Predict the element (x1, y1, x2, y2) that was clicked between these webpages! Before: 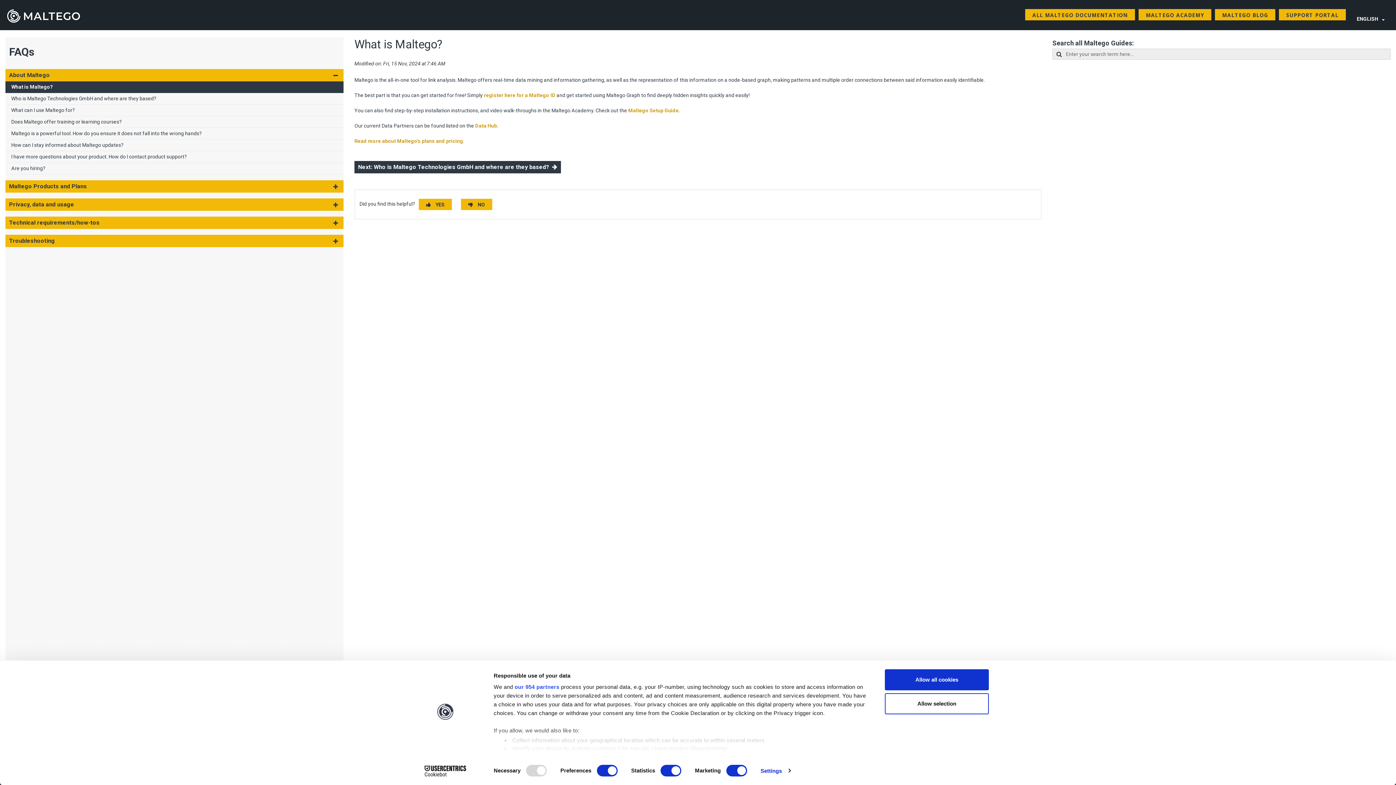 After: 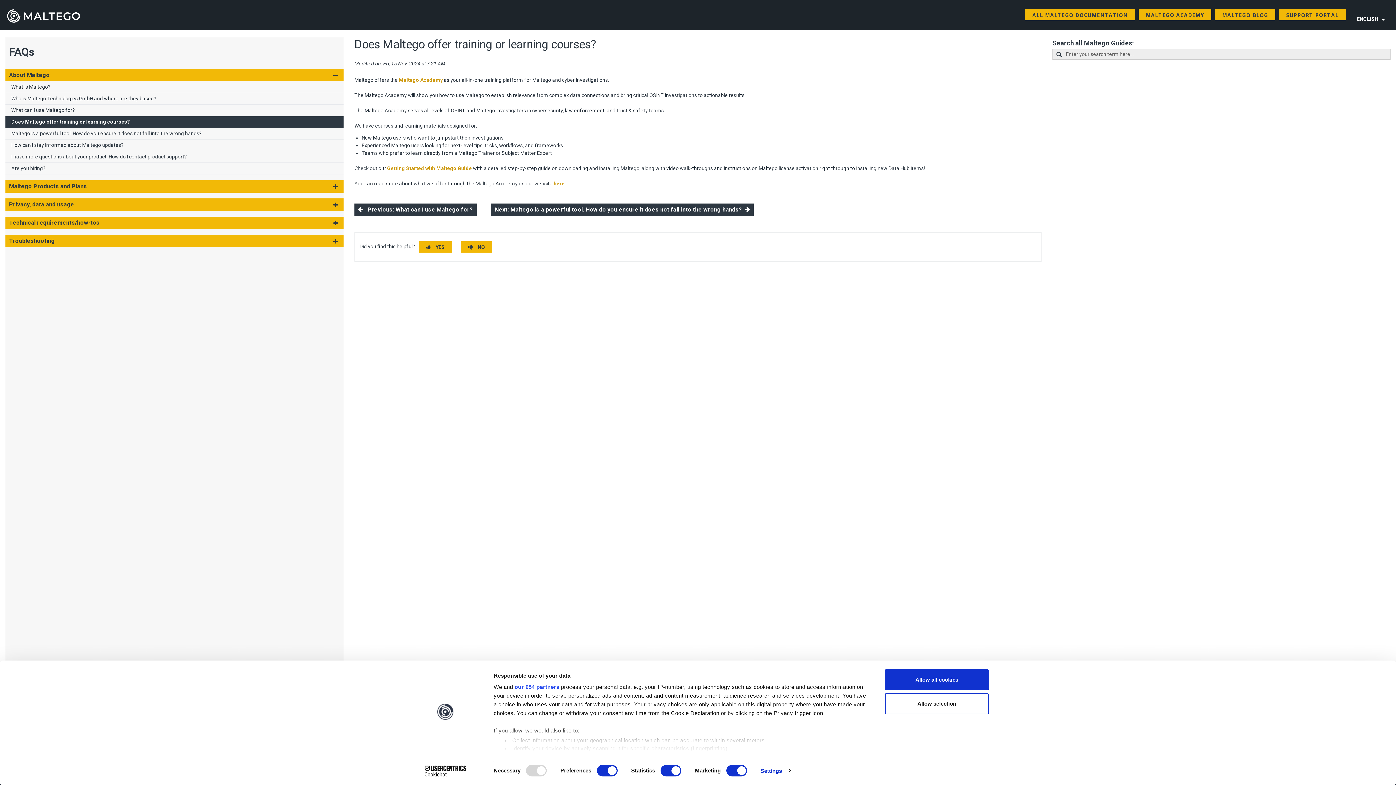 Action: bbox: (5, 118, 343, 125) label: Does Maltego offer training or learning courses?